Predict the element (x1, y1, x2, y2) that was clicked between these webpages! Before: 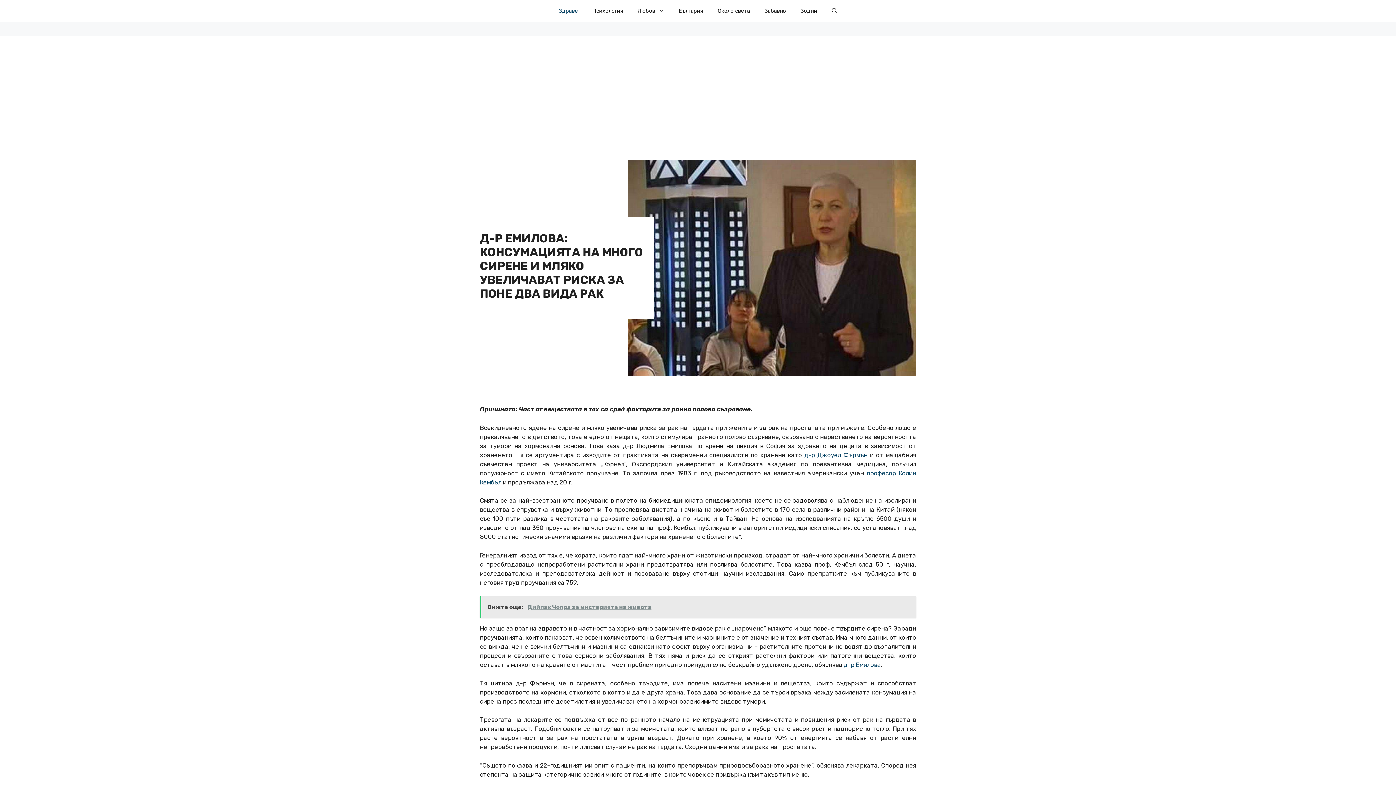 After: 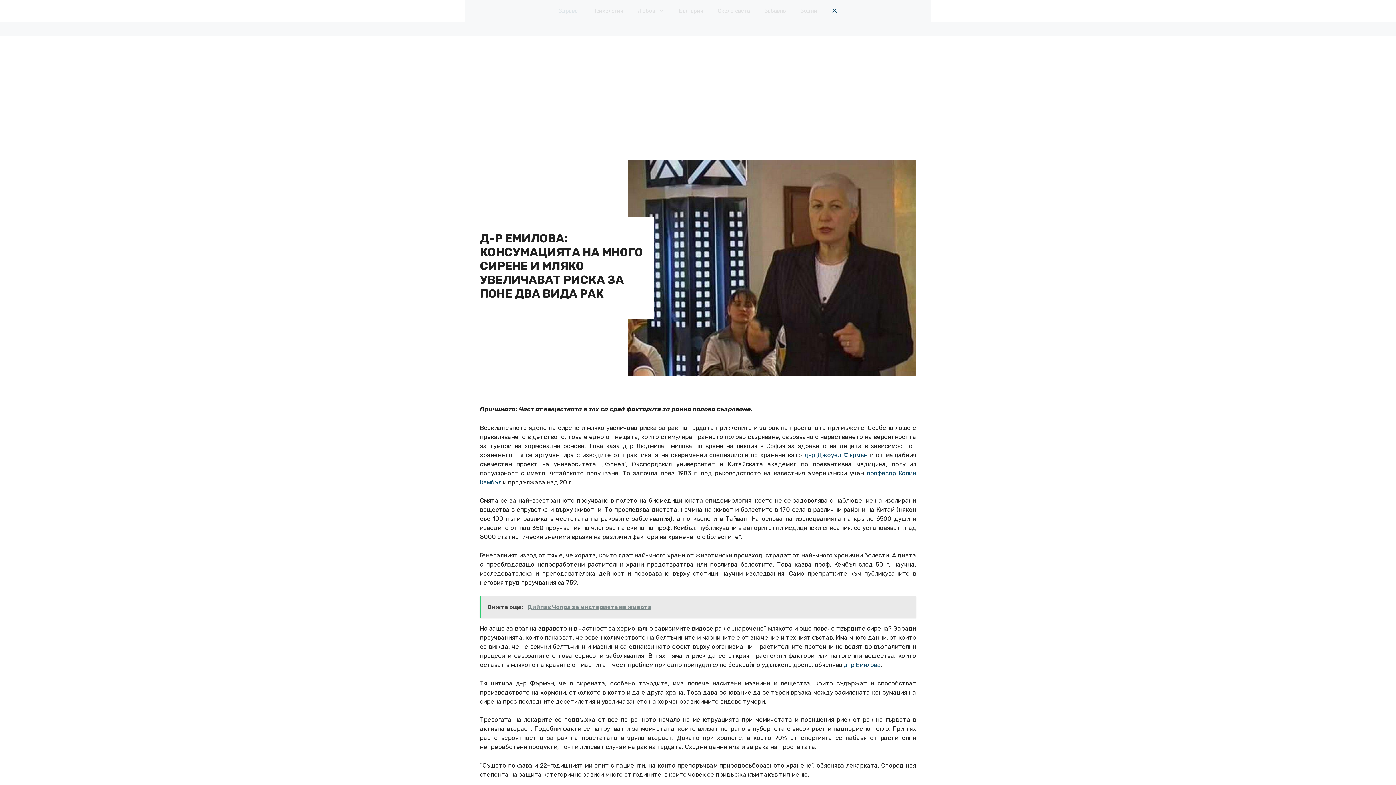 Action: bbox: (824, 0, 844, 21) label: Open Search Bar